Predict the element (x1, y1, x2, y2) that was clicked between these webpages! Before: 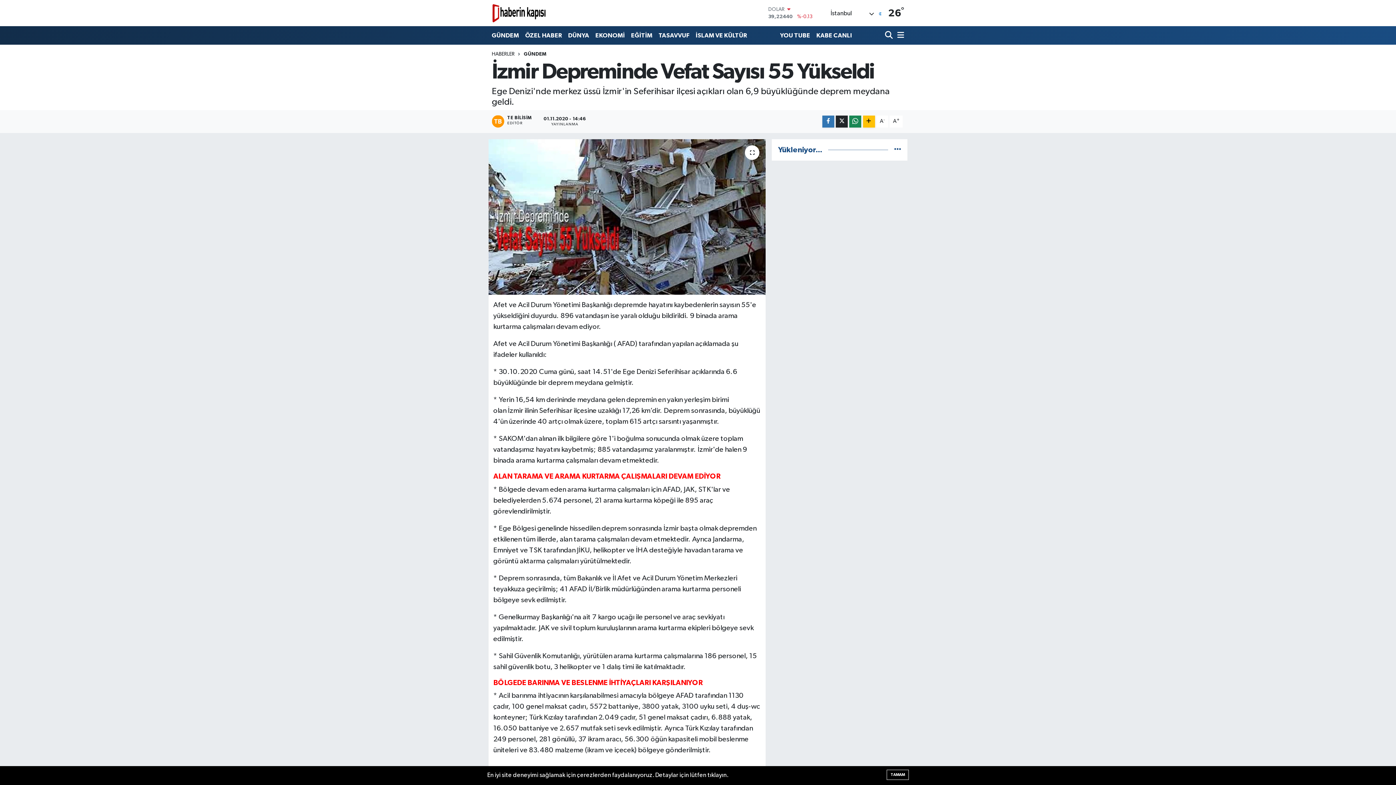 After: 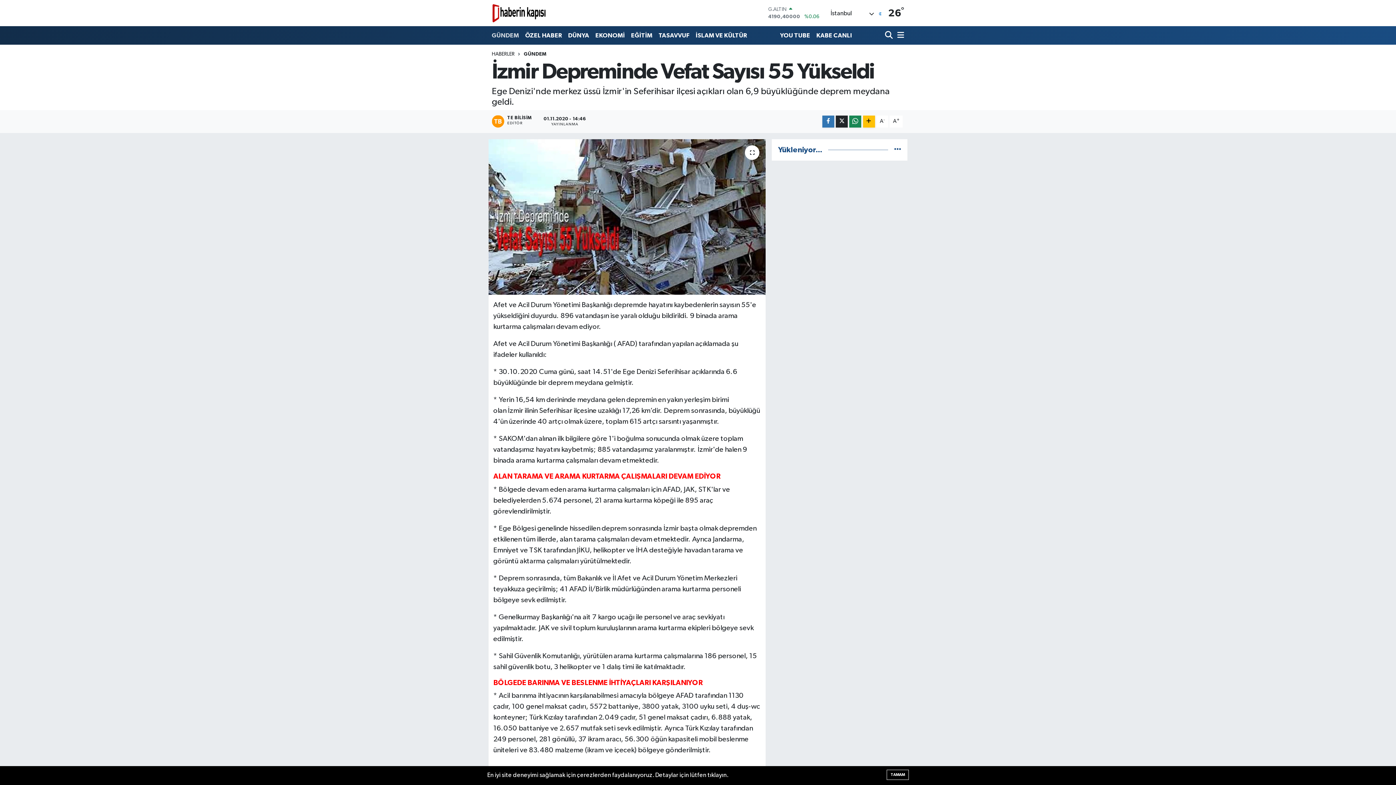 Action: bbox: (491, 27, 522, 43) label: GÜNDEM